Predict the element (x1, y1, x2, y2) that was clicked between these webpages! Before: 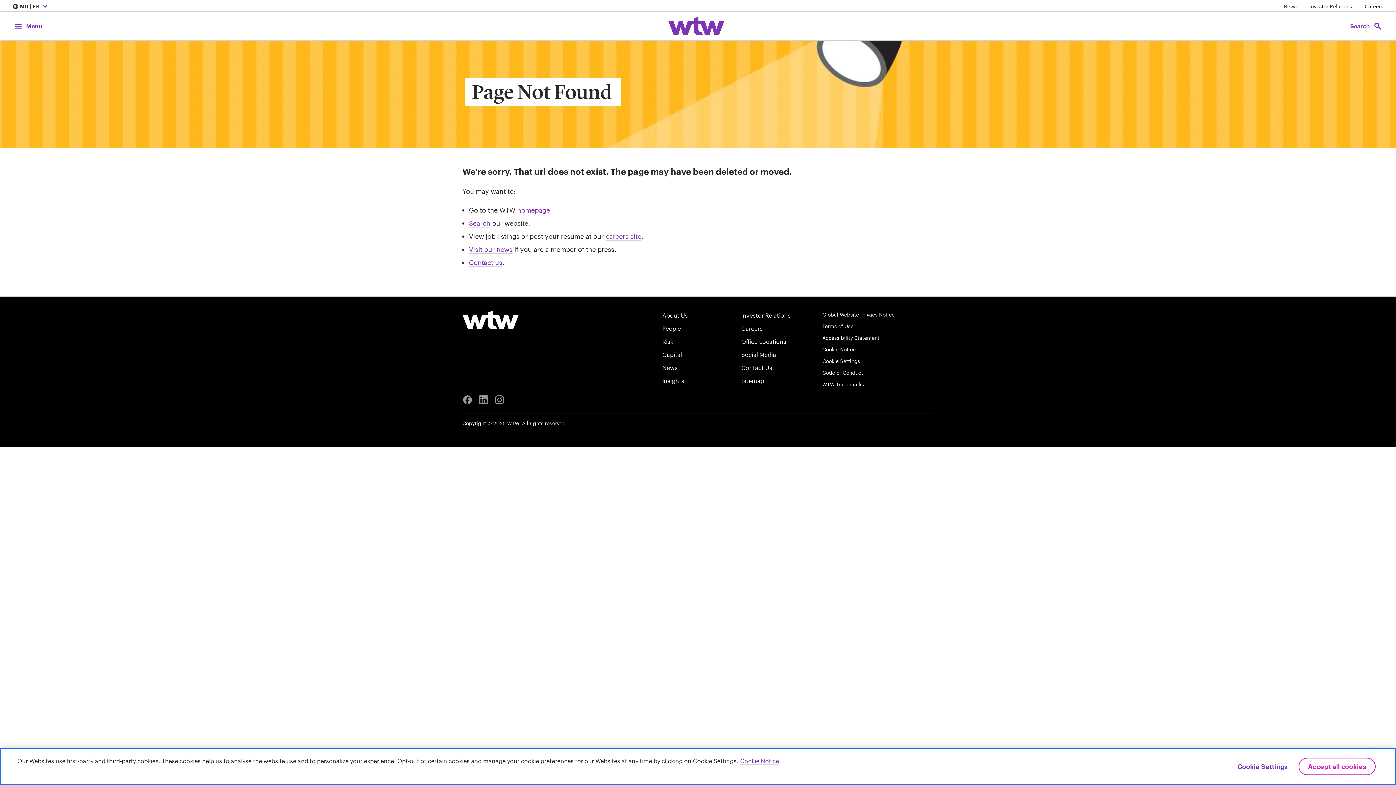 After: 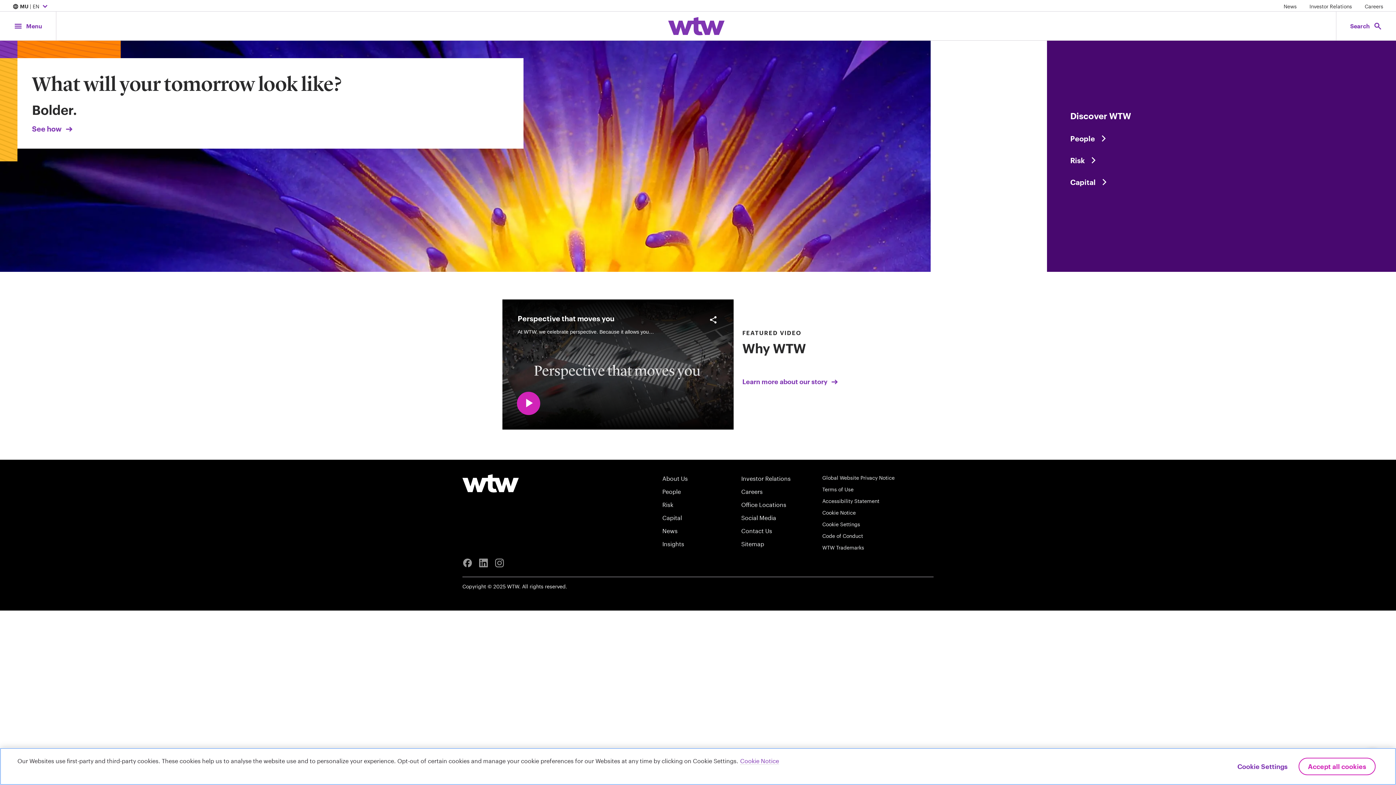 Action: bbox: (517, 206, 550, 214) label: homepage